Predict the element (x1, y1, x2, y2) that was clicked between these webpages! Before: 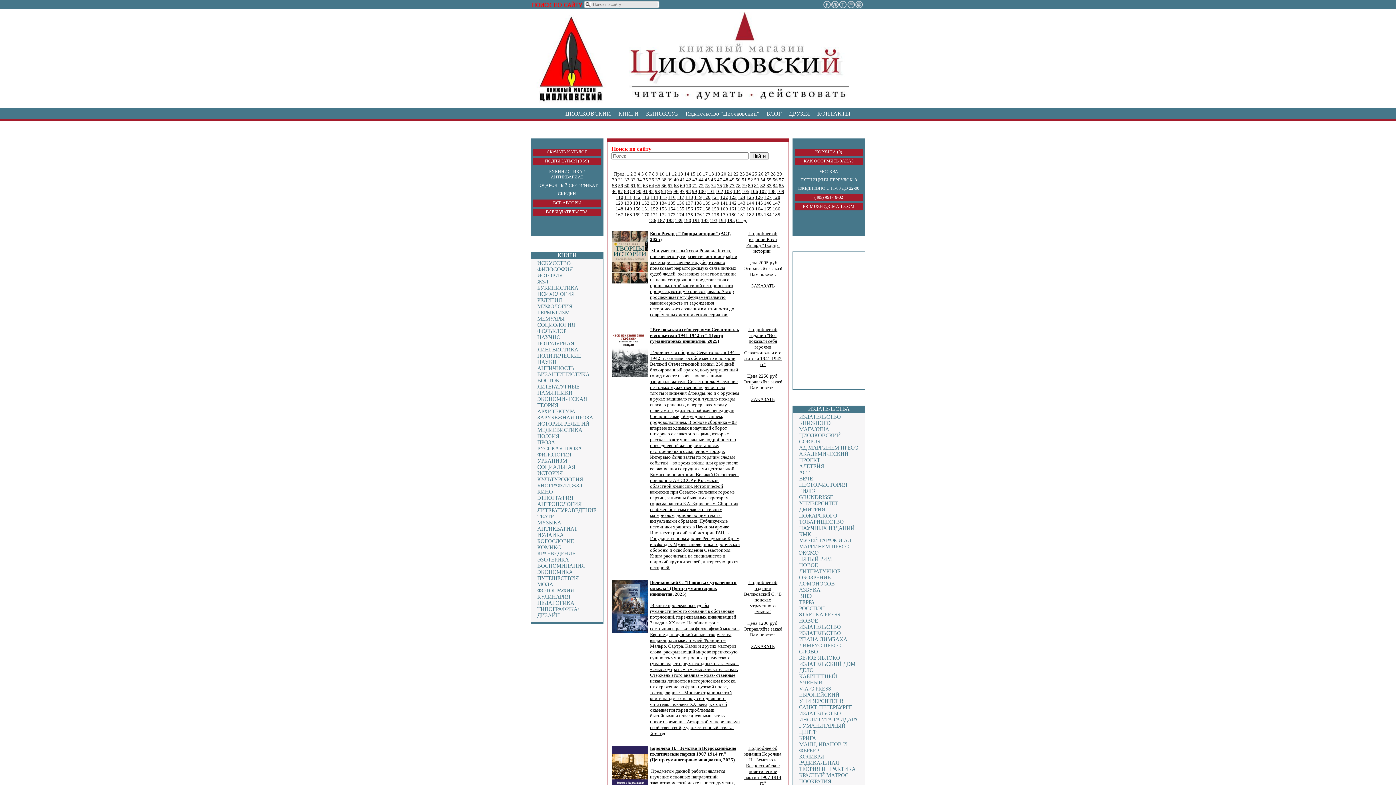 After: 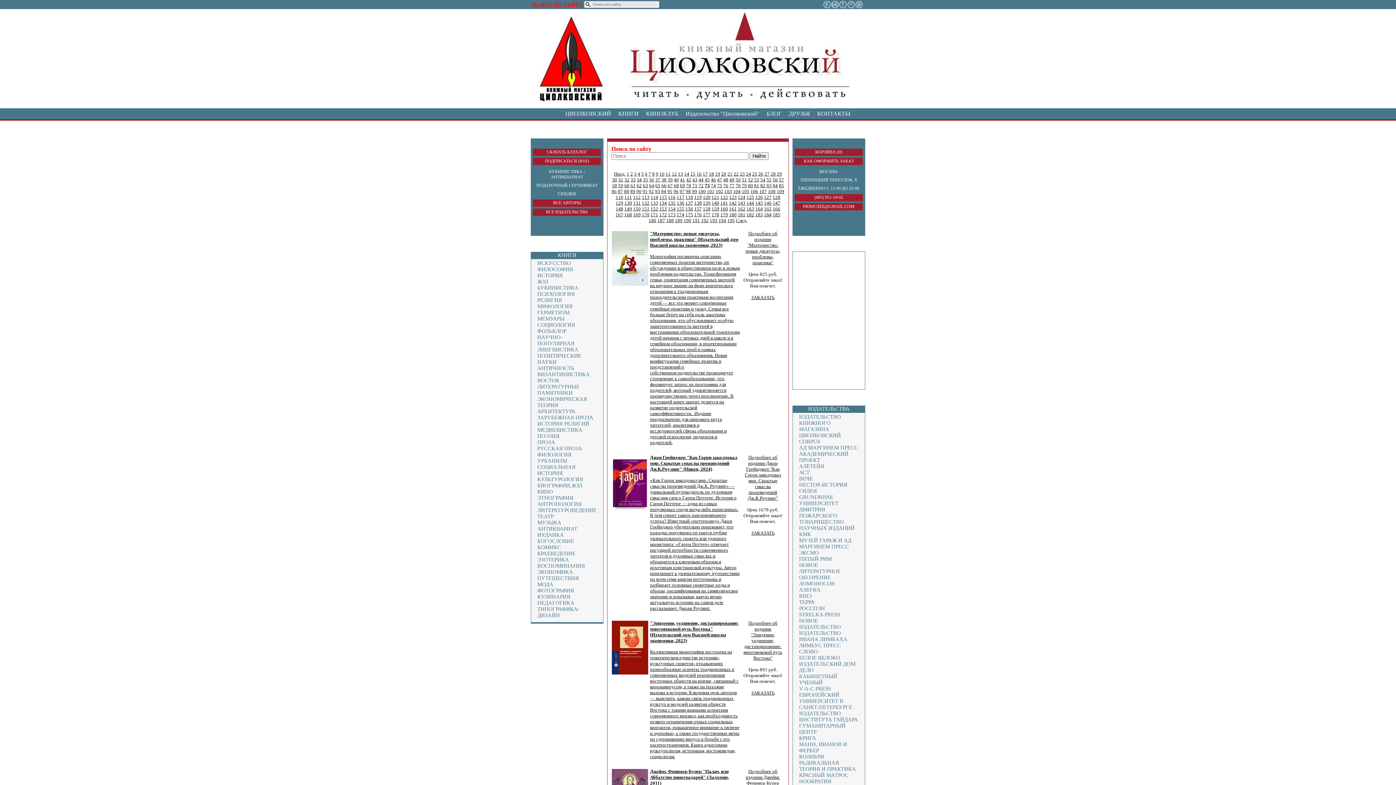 Action: bbox: (704, 182, 710, 188) label: 73